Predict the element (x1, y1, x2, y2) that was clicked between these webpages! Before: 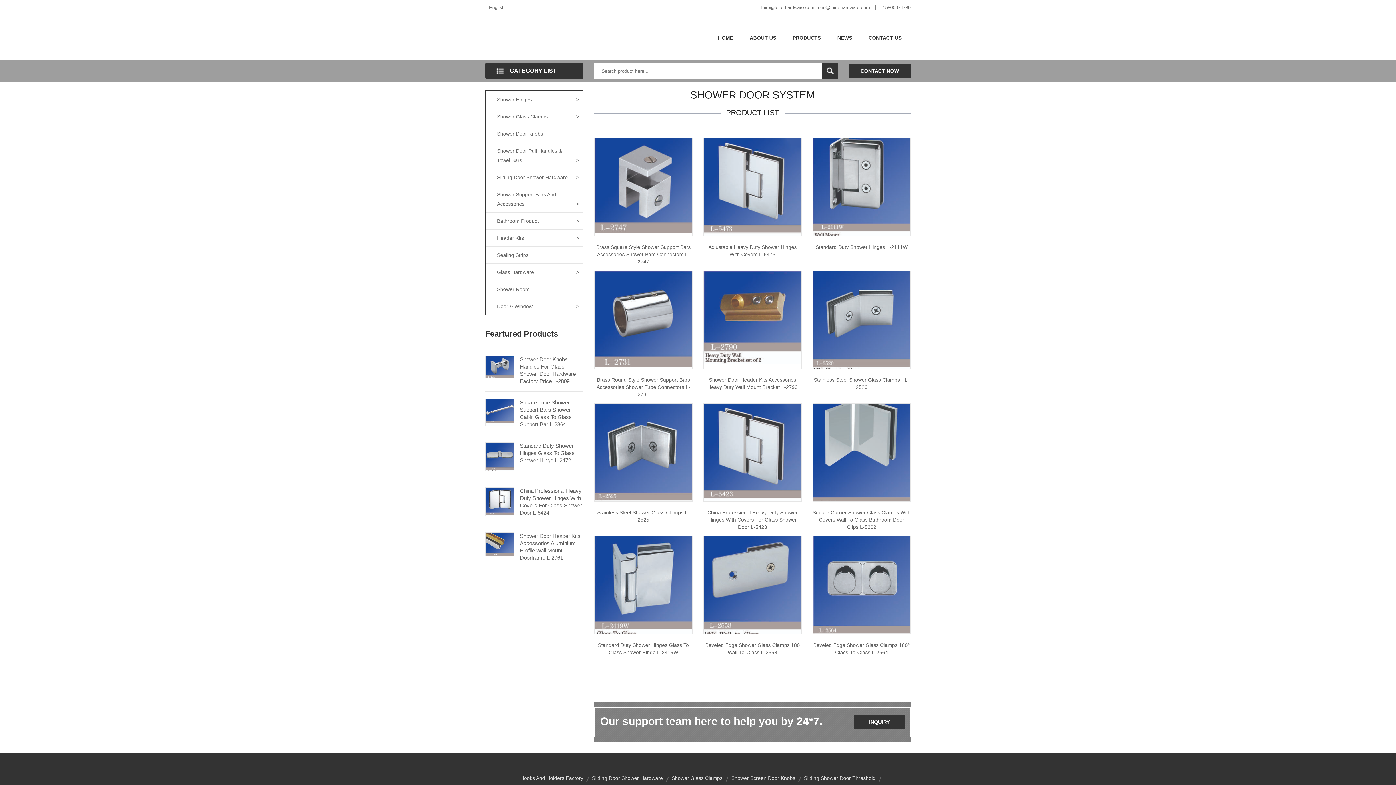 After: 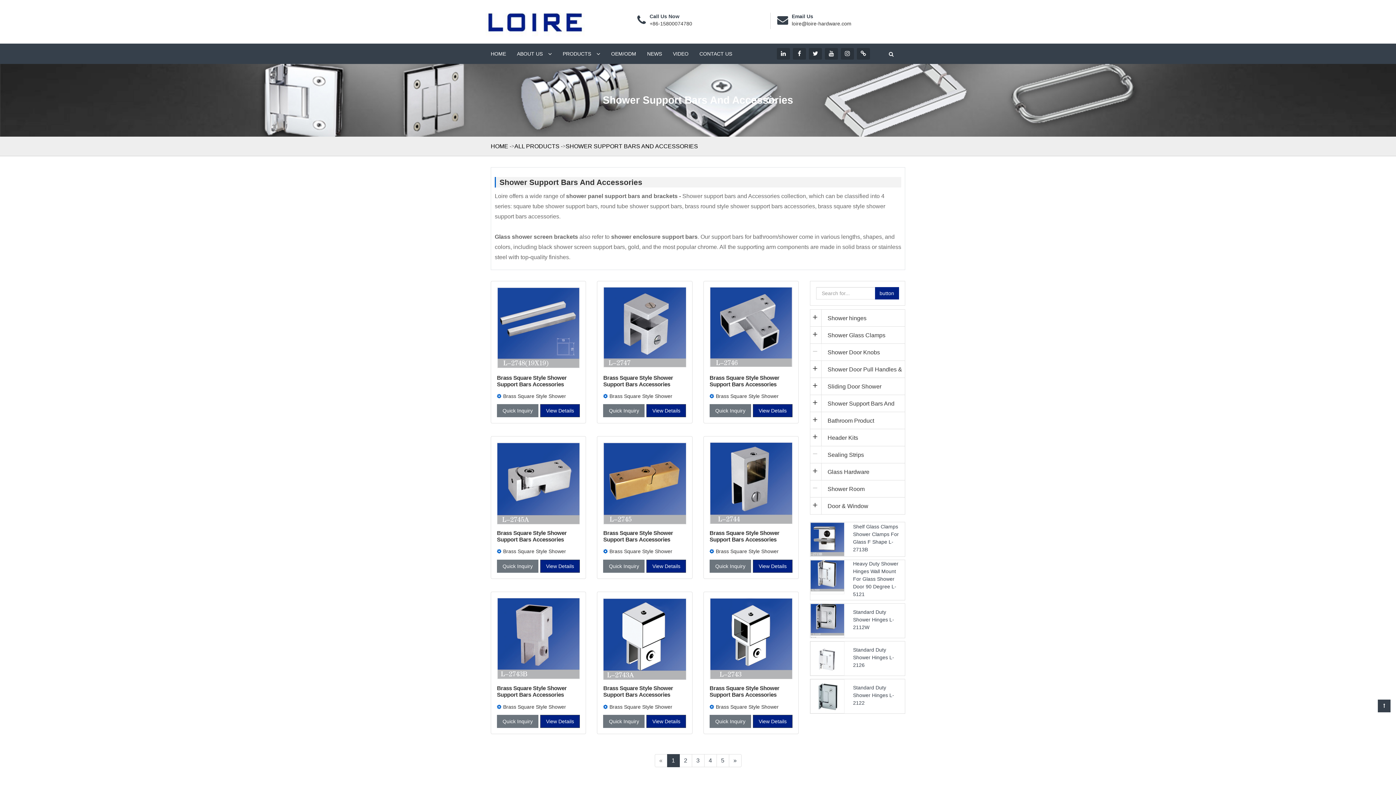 Action: bbox: (486, 186, 582, 212) label: Shower Support Bars And Accessories
>